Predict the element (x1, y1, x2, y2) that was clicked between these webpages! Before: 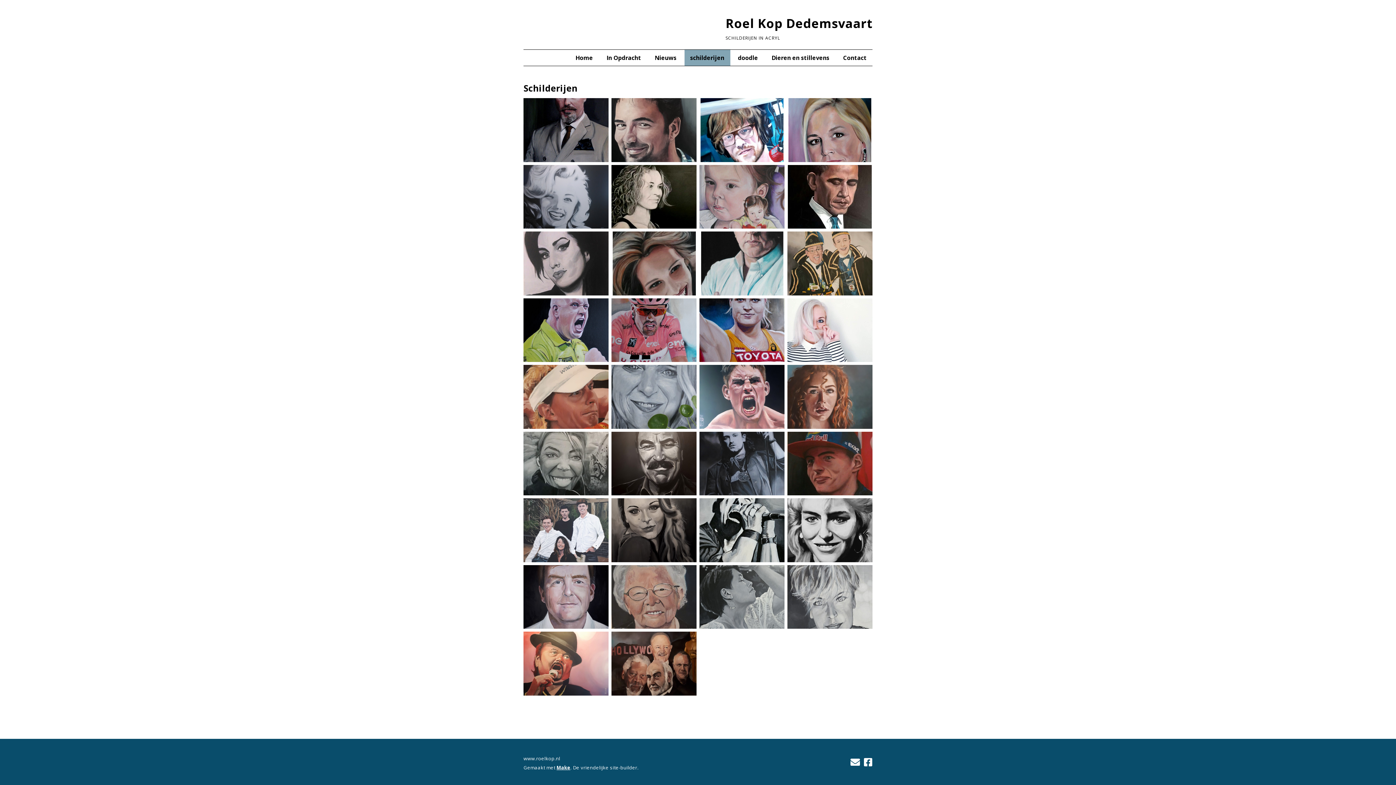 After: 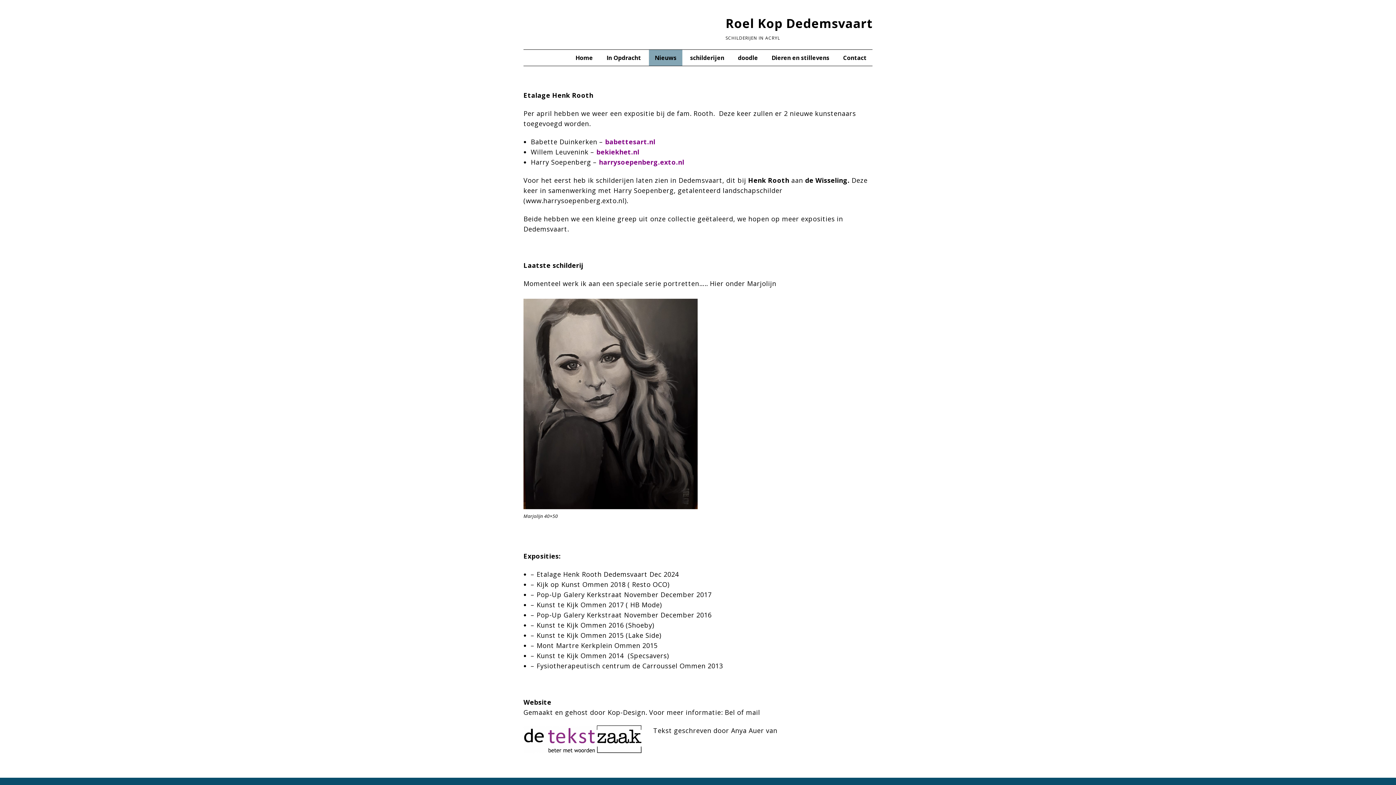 Action: label: Nieuws bbox: (649, 49, 682, 65)